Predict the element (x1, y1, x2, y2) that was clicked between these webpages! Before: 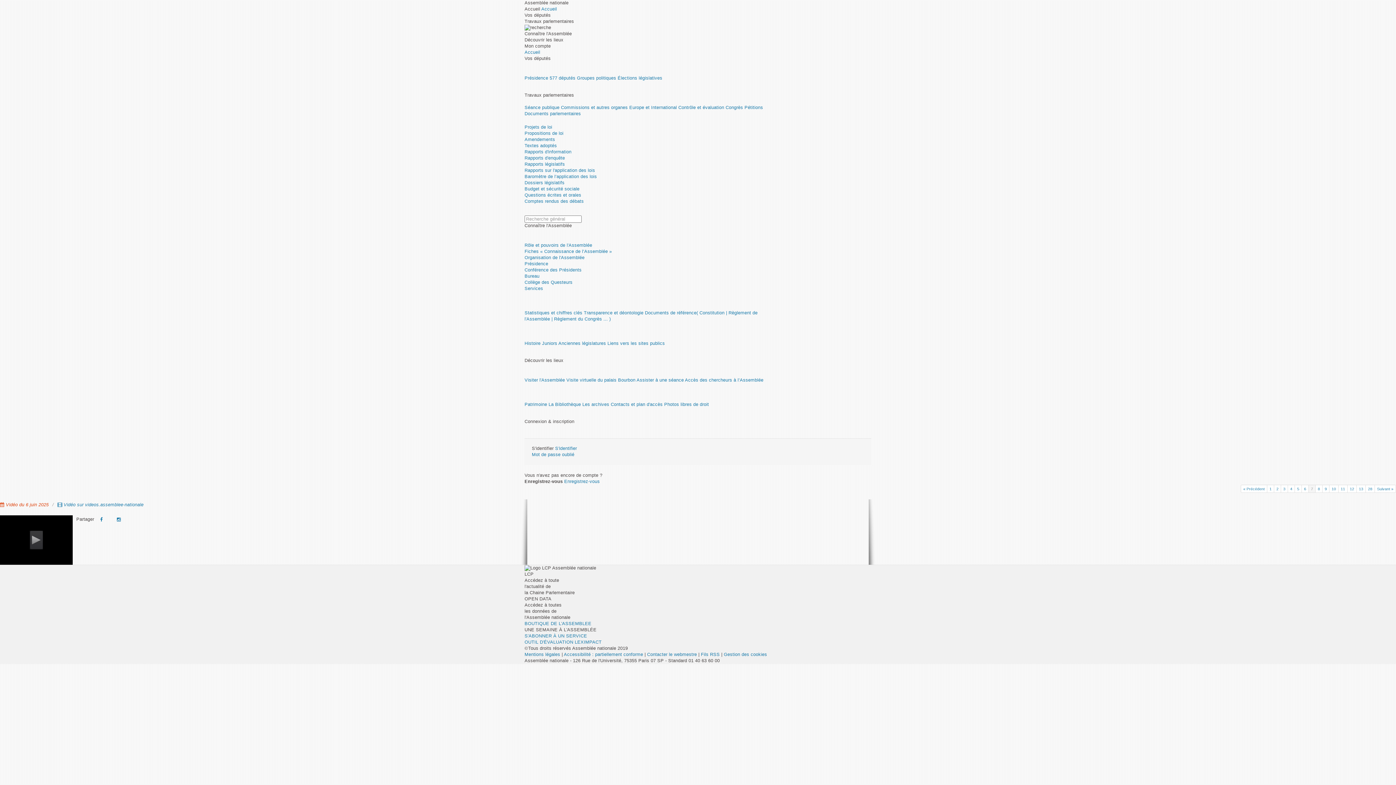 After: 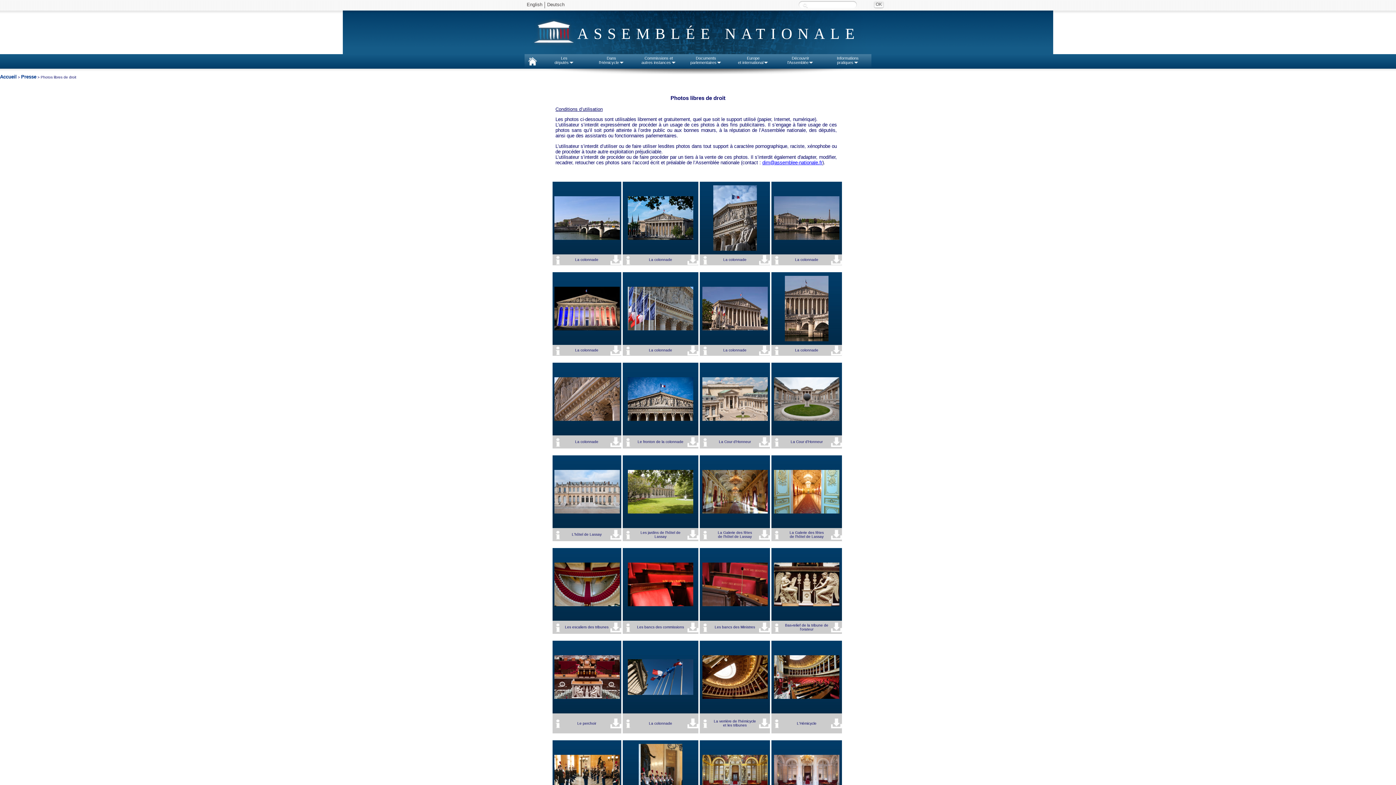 Action: bbox: (664, 402, 709, 407) label: Photos libres de droit